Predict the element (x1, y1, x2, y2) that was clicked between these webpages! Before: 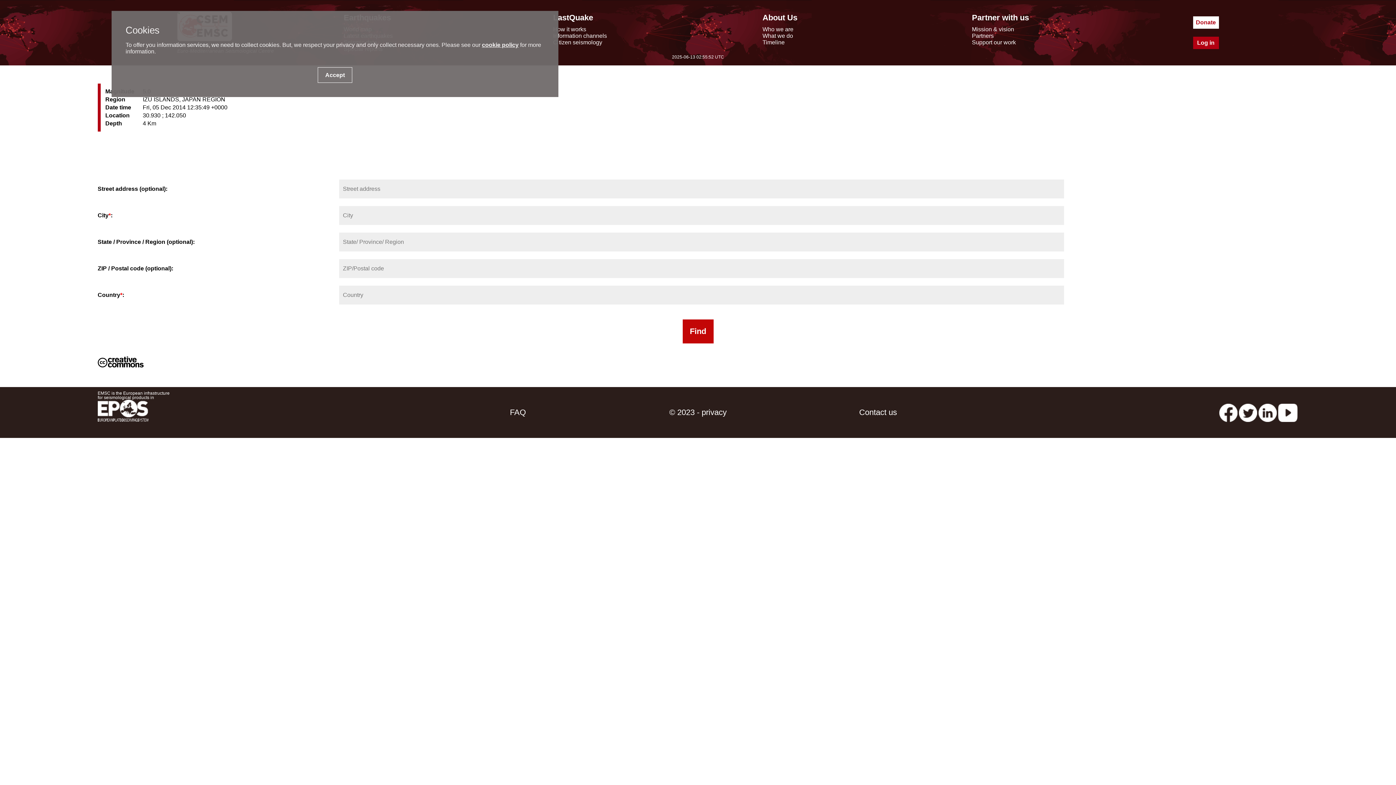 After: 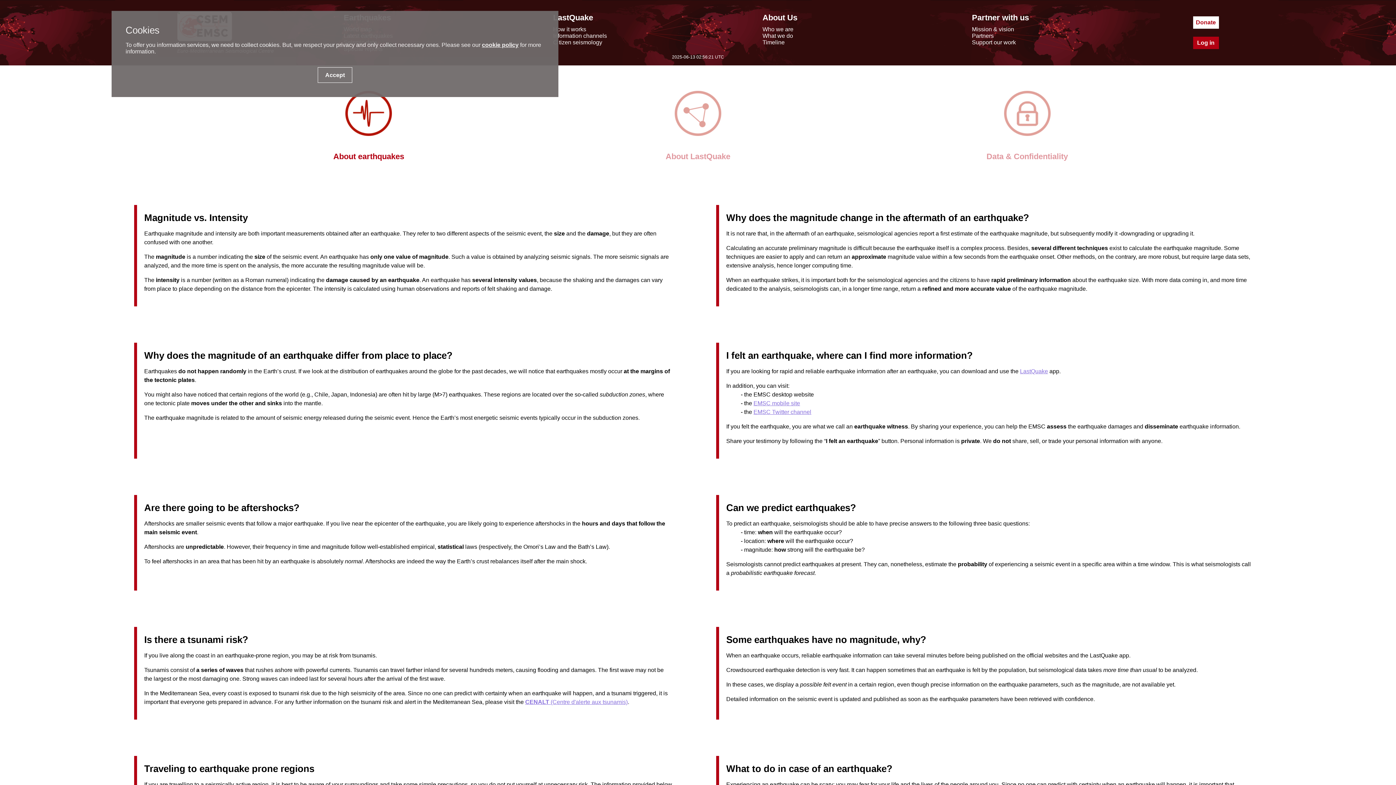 Action: bbox: (427, 387, 608, 438) label: FAQ